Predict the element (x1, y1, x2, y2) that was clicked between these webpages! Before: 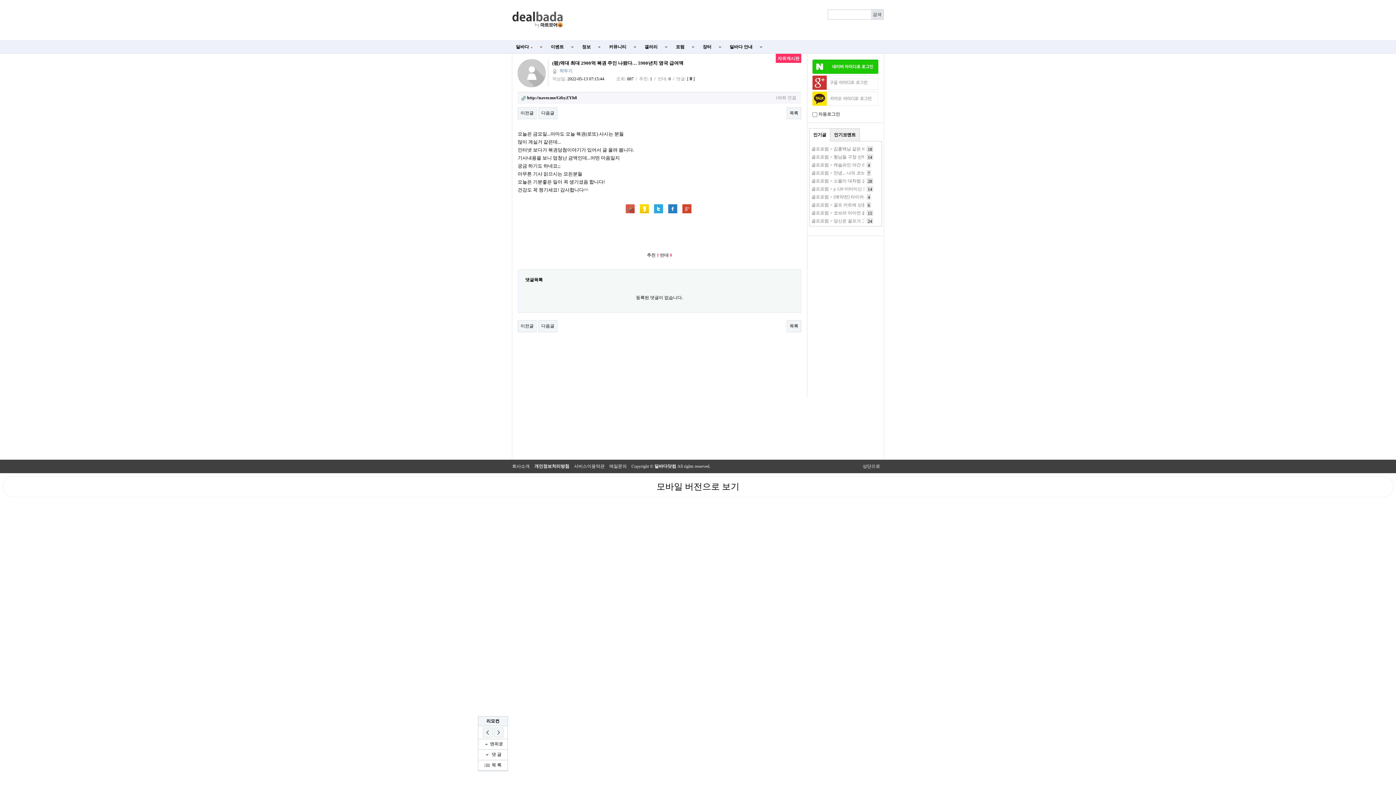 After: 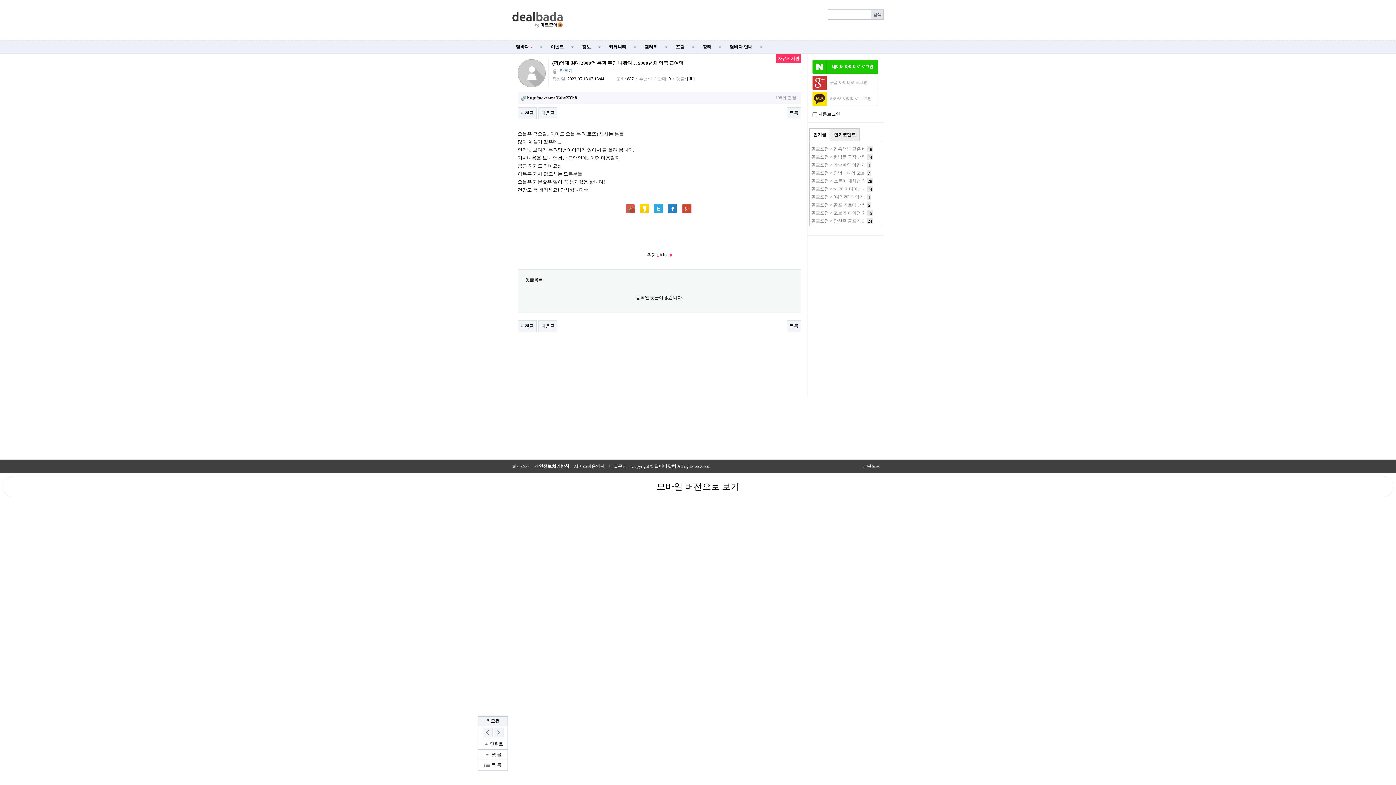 Action: bbox: (812, 64, 878, 69)